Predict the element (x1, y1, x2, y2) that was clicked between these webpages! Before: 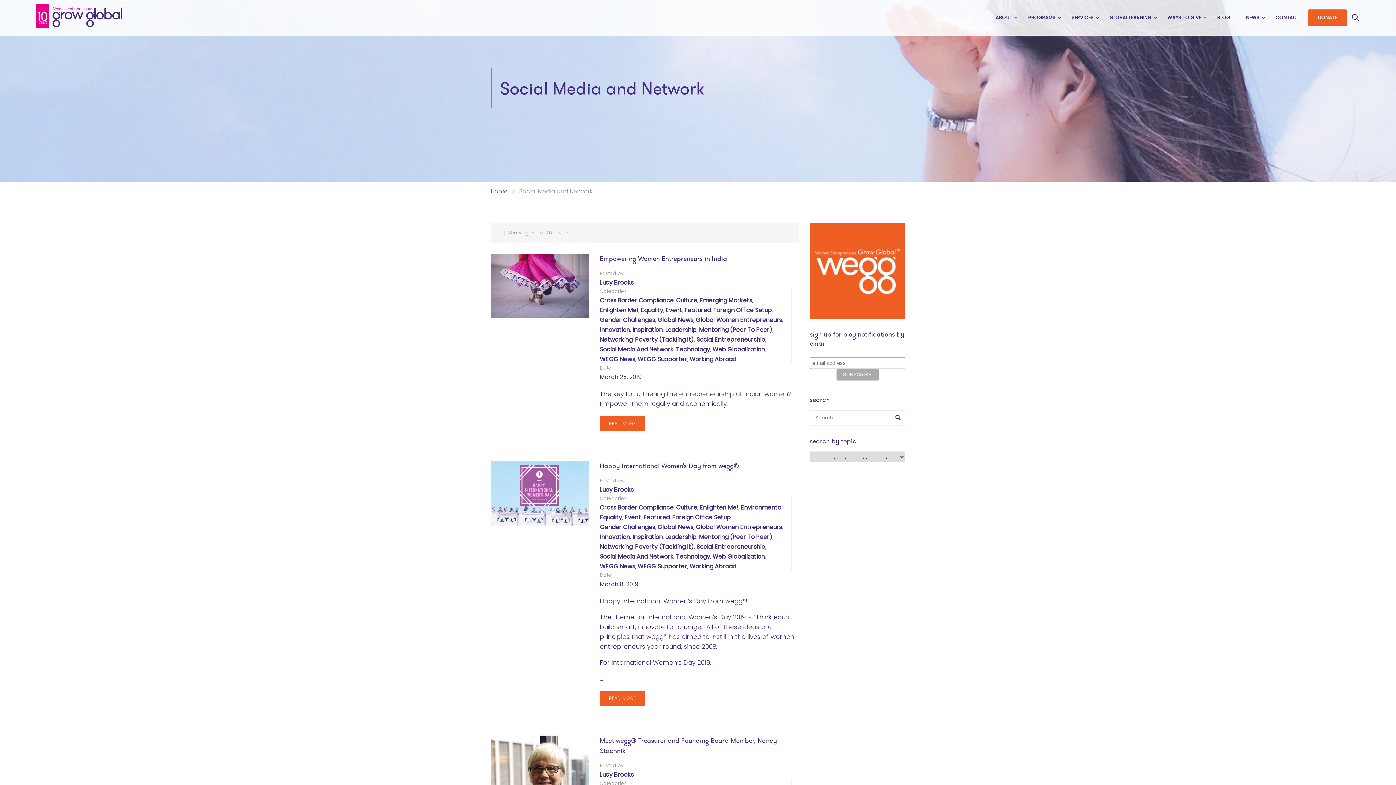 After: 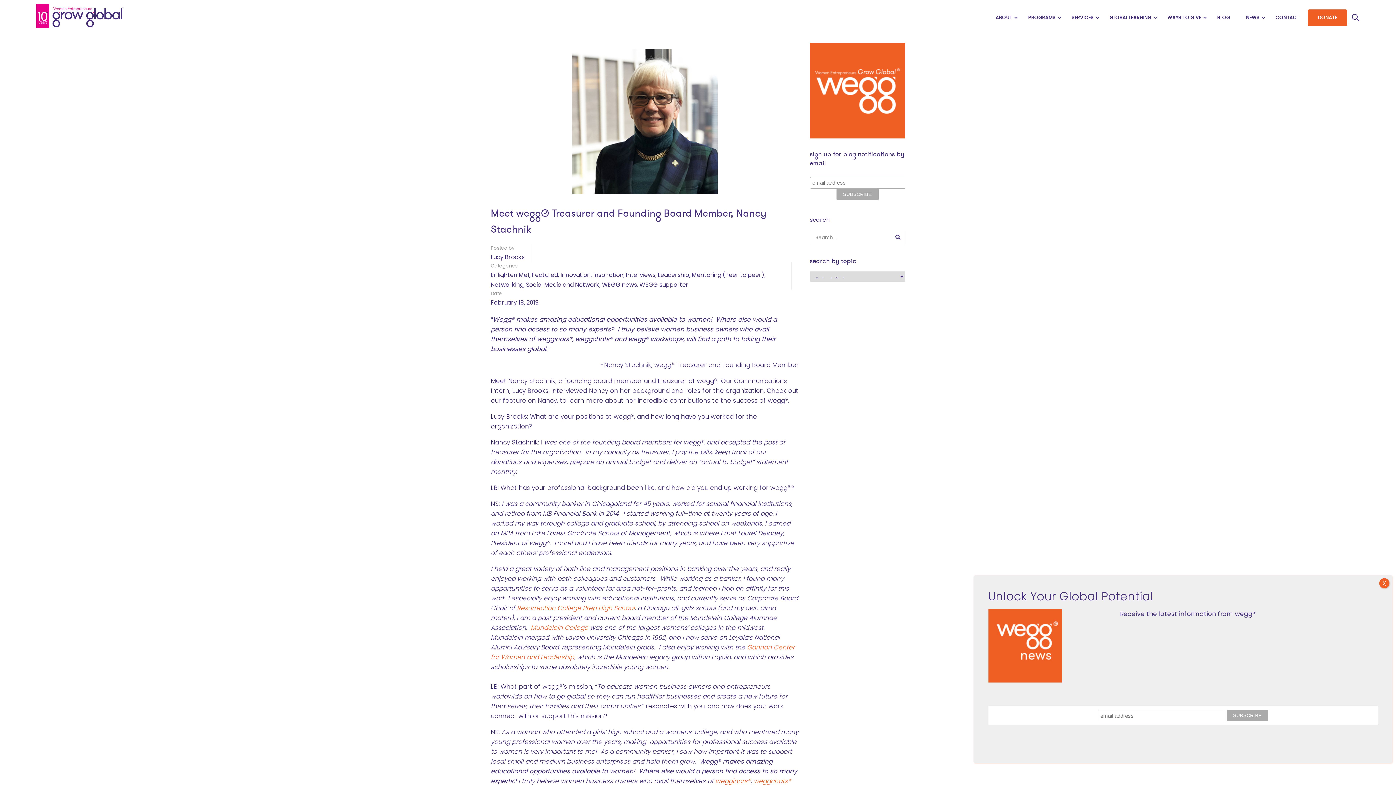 Action: label: Meet wegg® Treasurer and Founding Board Member, Nancy Stachnik bbox: (600, 736, 799, 756)